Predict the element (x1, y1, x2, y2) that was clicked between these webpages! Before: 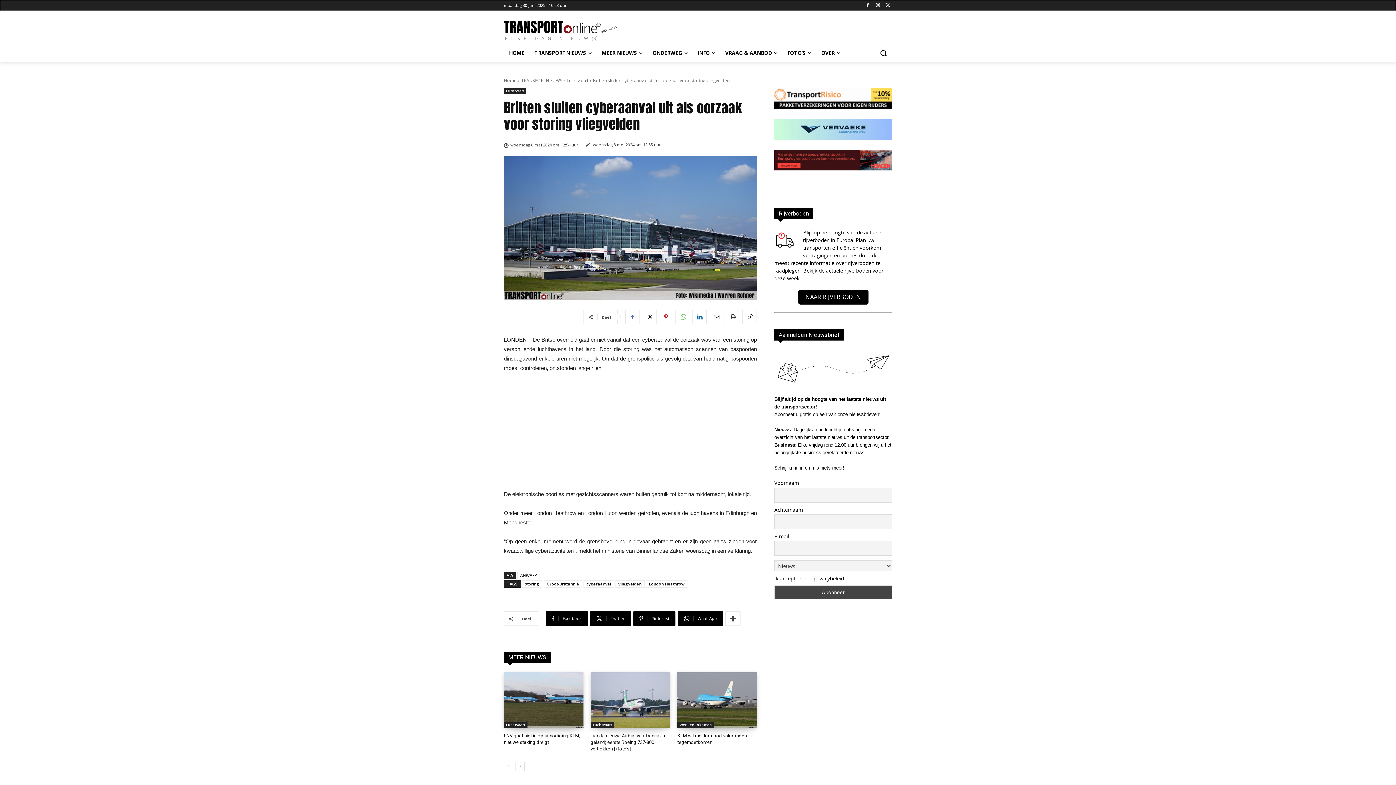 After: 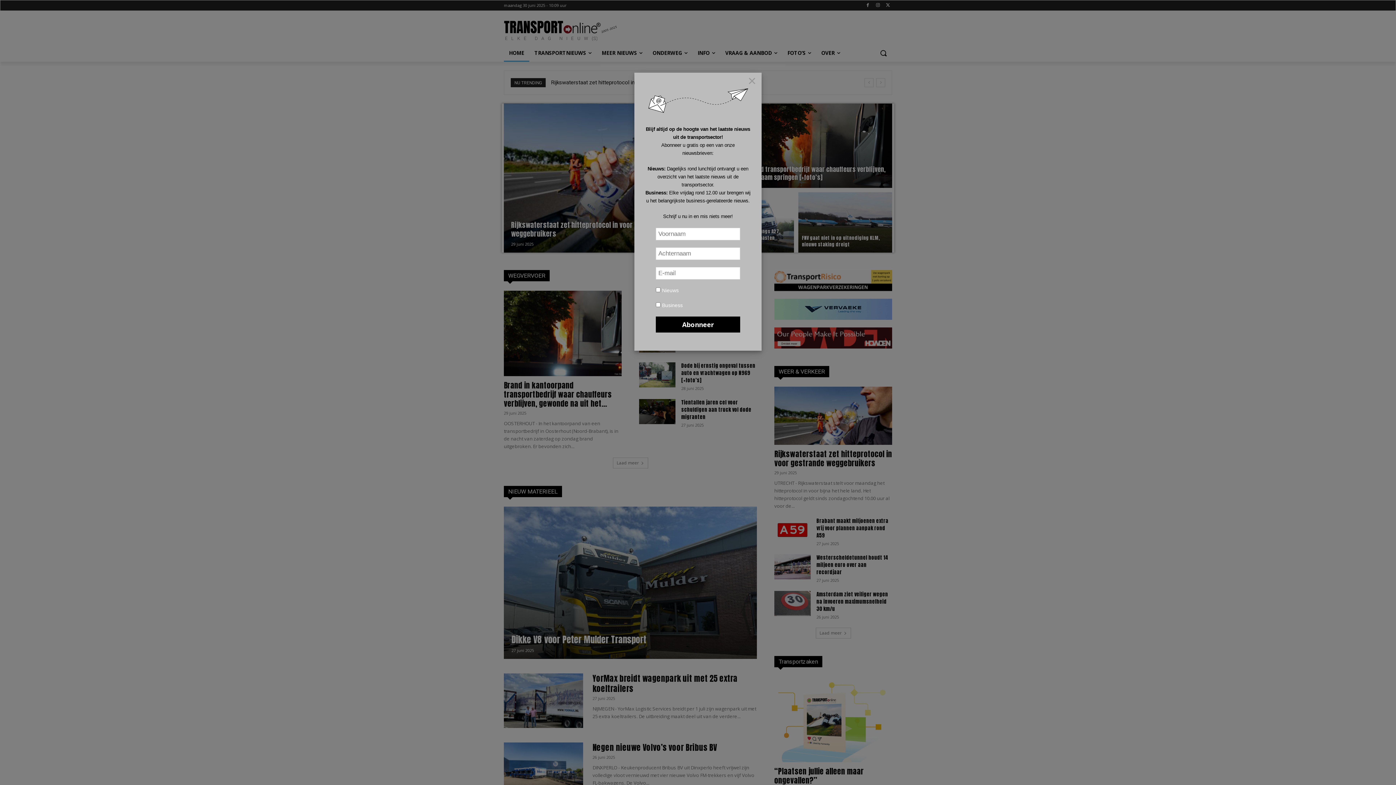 Action: bbox: (504, 20, 620, 41)